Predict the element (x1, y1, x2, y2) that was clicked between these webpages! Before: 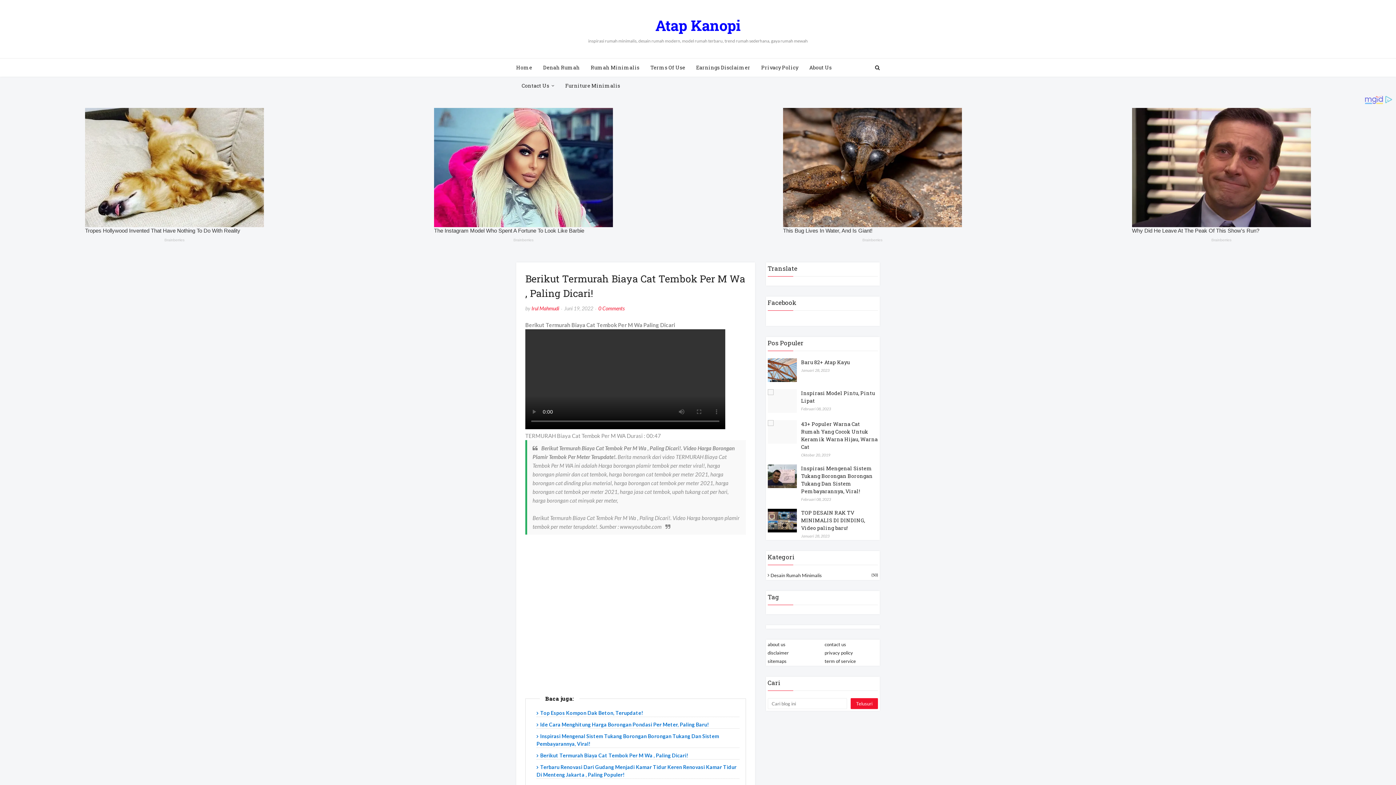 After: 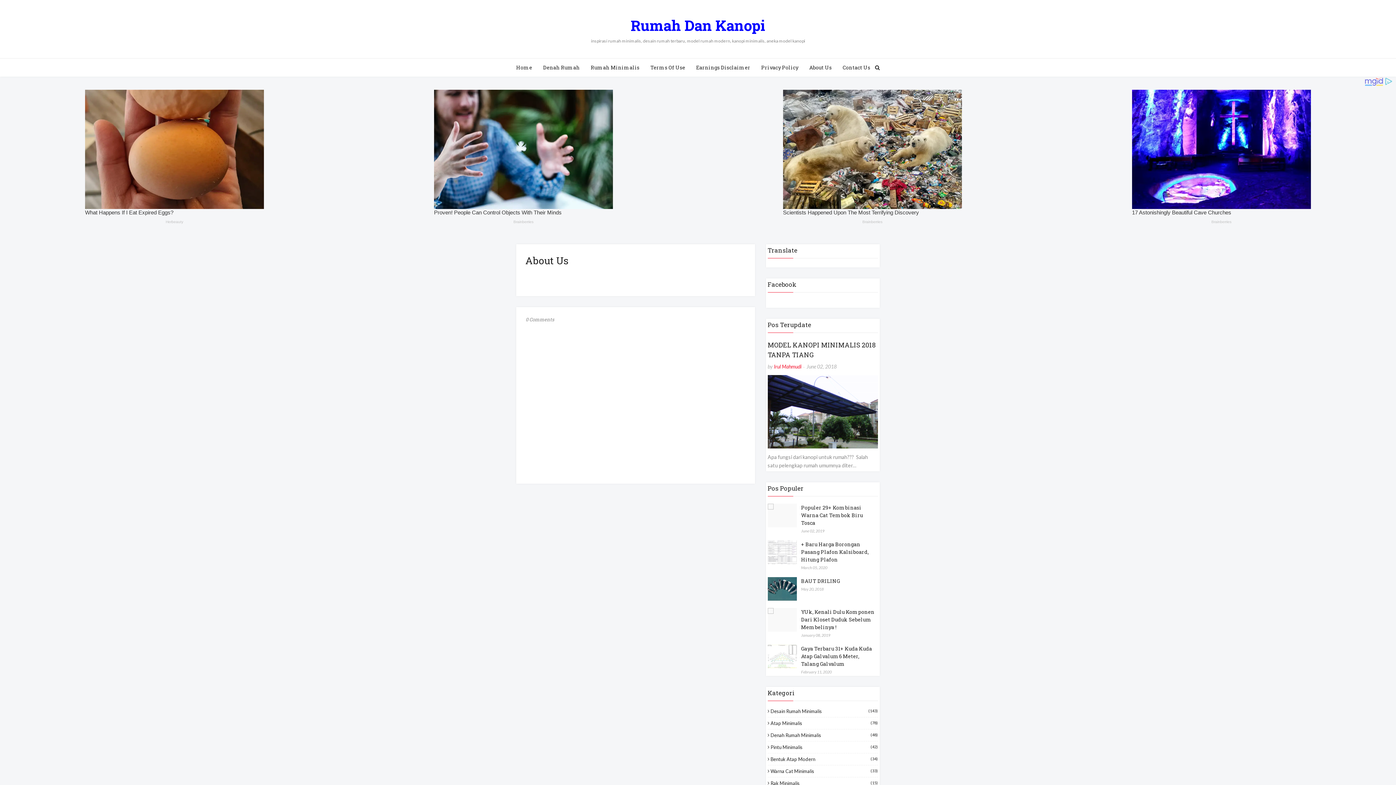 Action: label: About Us bbox: (804, 58, 837, 76)